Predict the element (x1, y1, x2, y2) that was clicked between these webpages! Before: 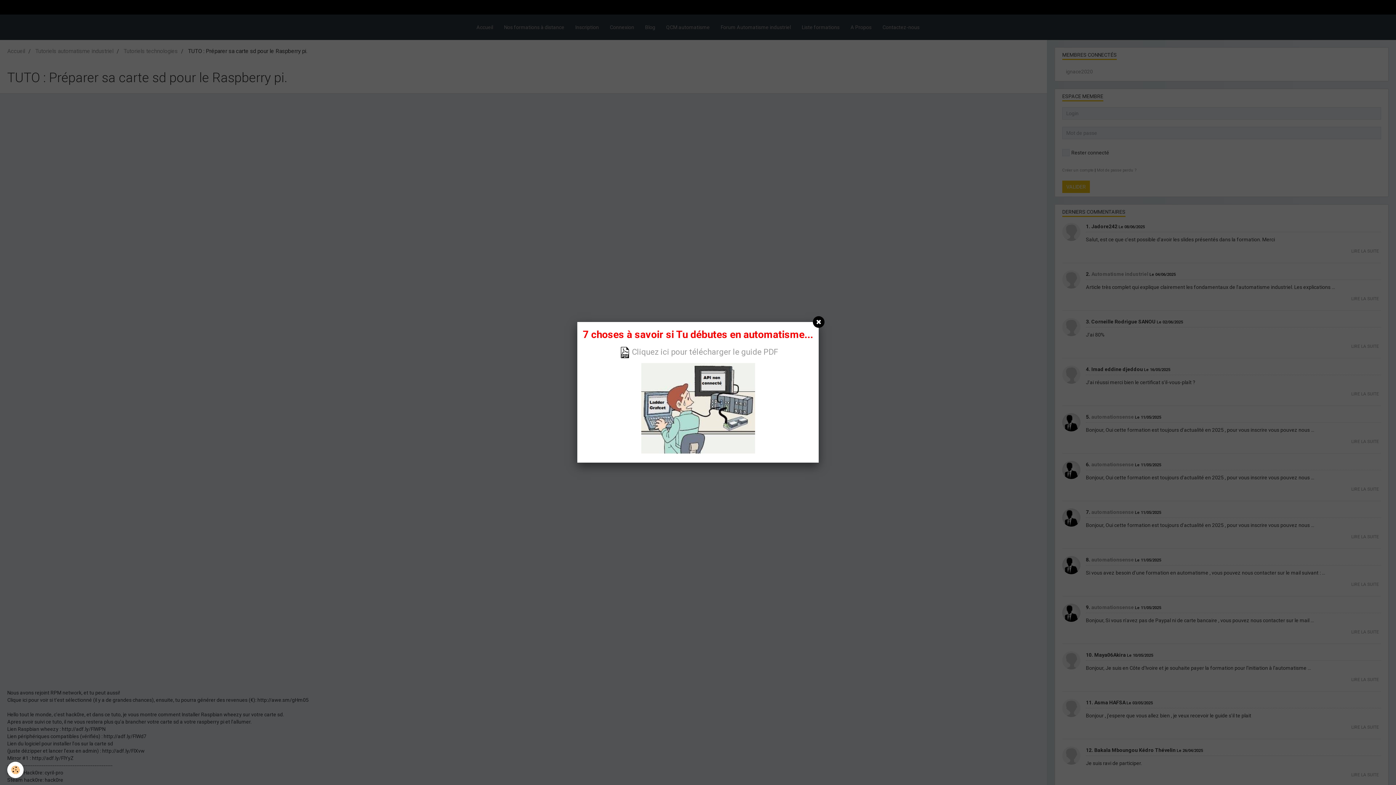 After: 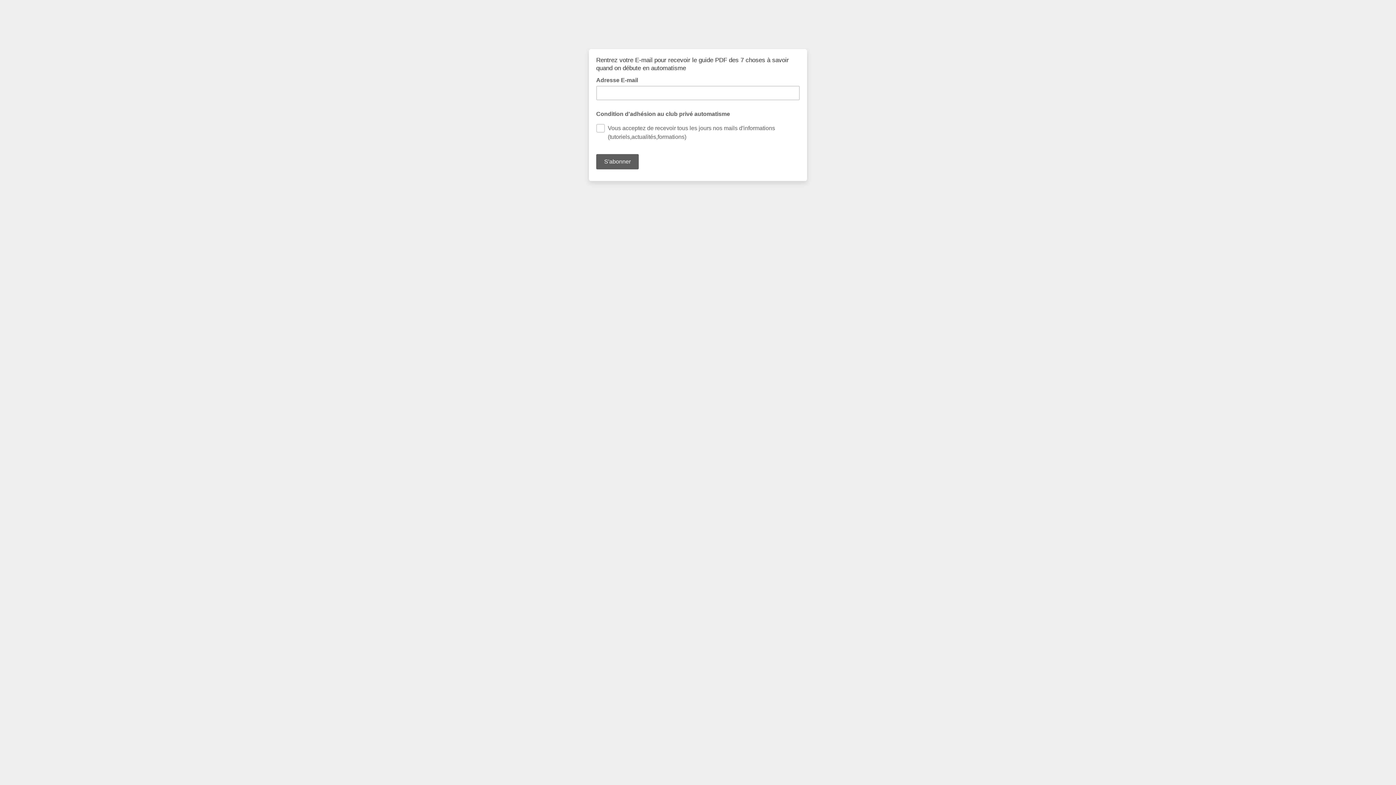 Action: bbox: (641, 405, 755, 411)